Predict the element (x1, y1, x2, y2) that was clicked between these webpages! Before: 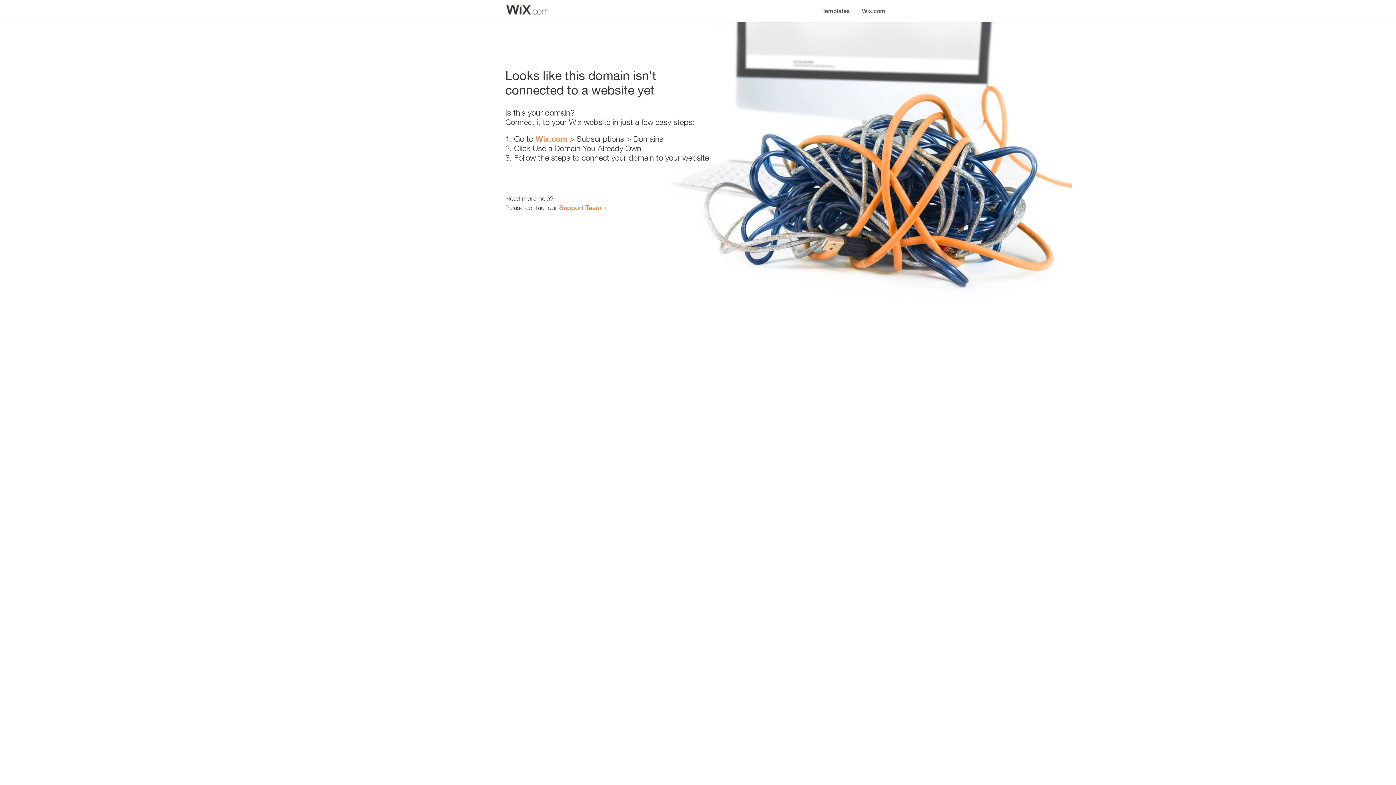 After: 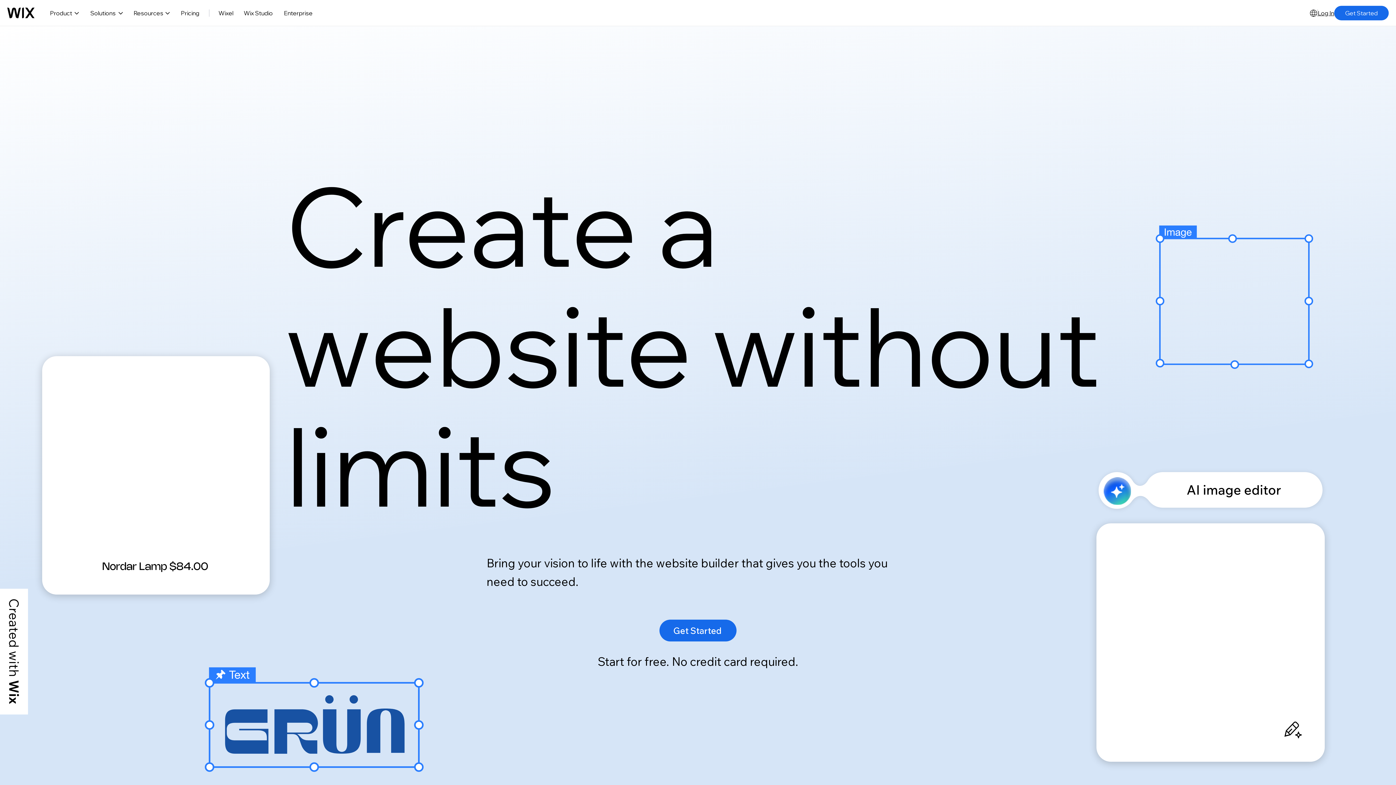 Action: bbox: (535, 134, 567, 143) label: Wix.com